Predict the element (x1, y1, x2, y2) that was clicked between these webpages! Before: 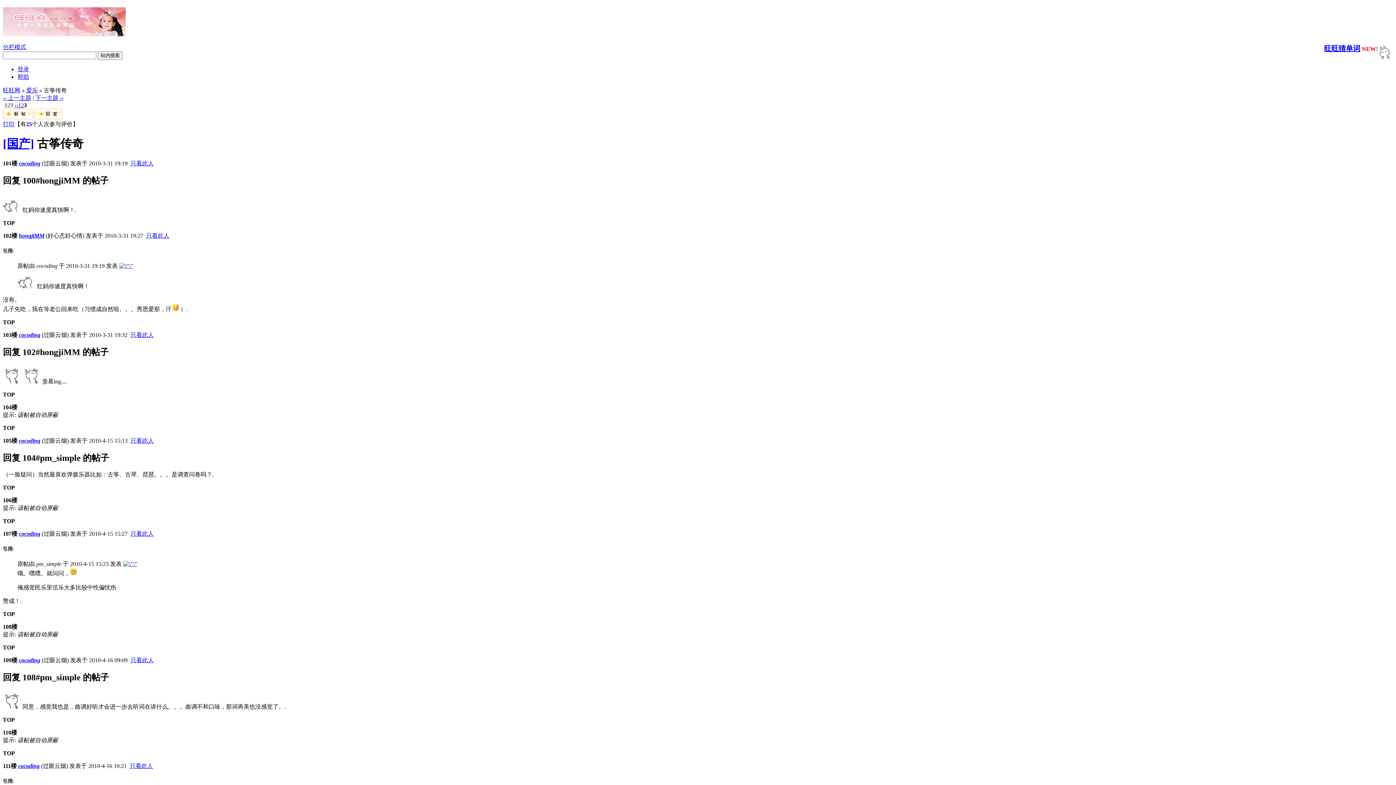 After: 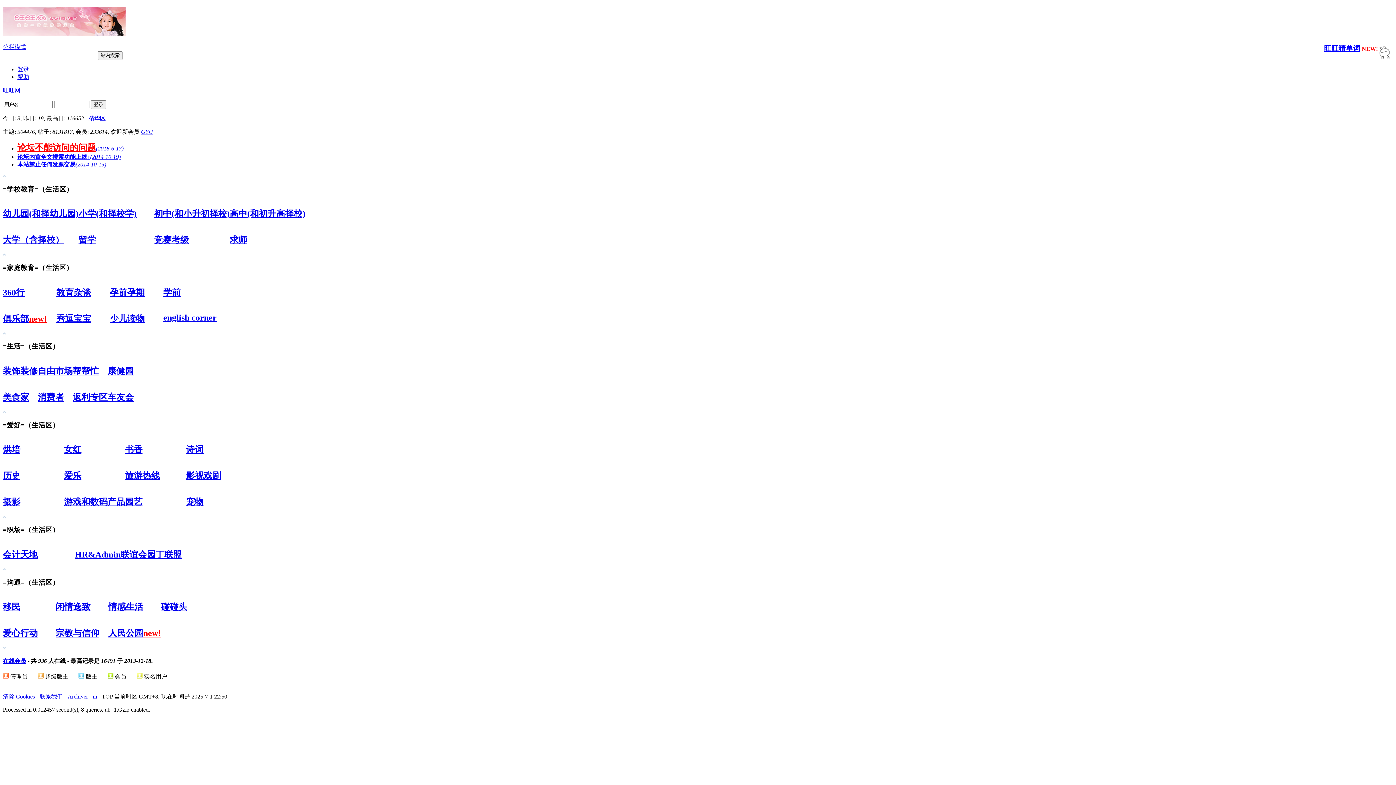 Action: bbox: (2, 28, 125, 38)